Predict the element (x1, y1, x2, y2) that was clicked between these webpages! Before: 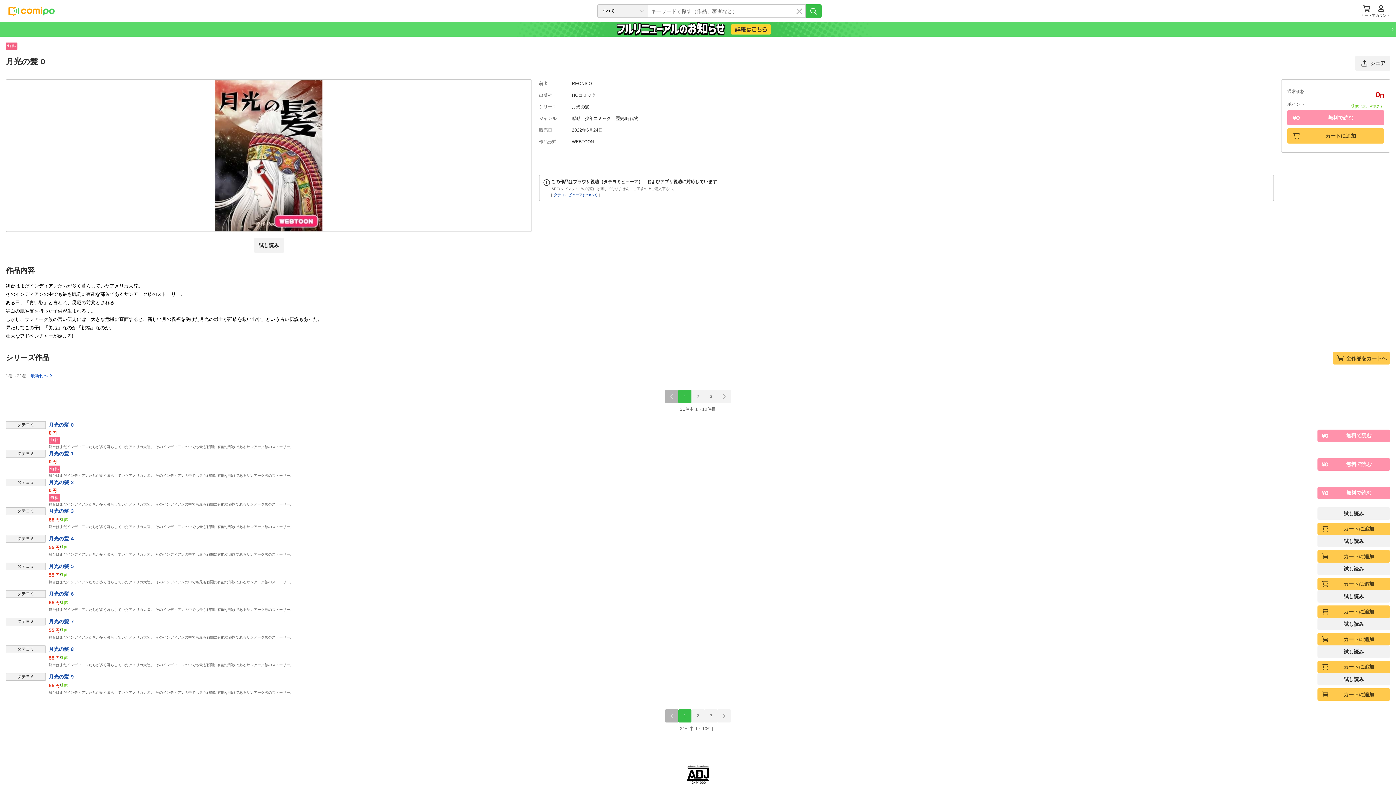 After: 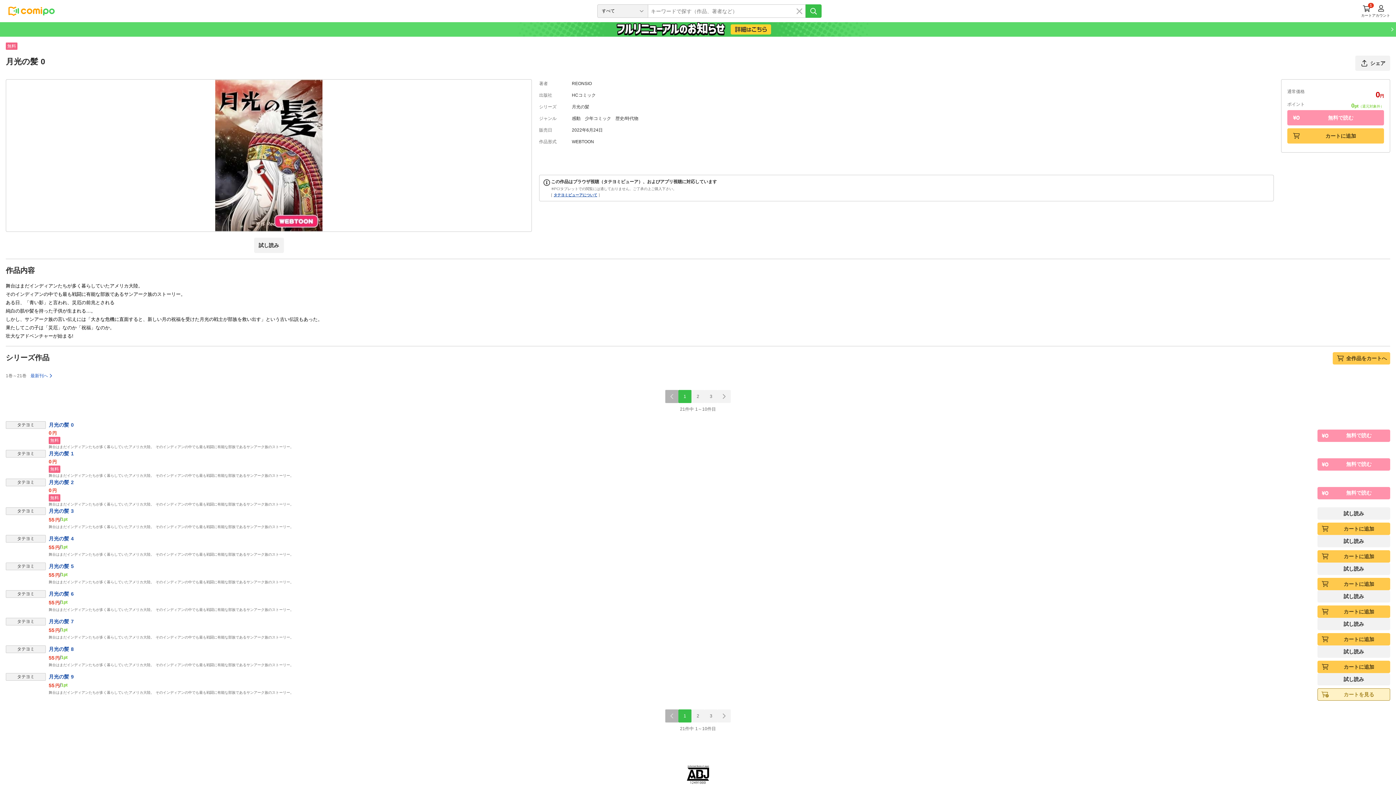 Action: bbox: (1317, 688, 1390, 701) label: カートに追加